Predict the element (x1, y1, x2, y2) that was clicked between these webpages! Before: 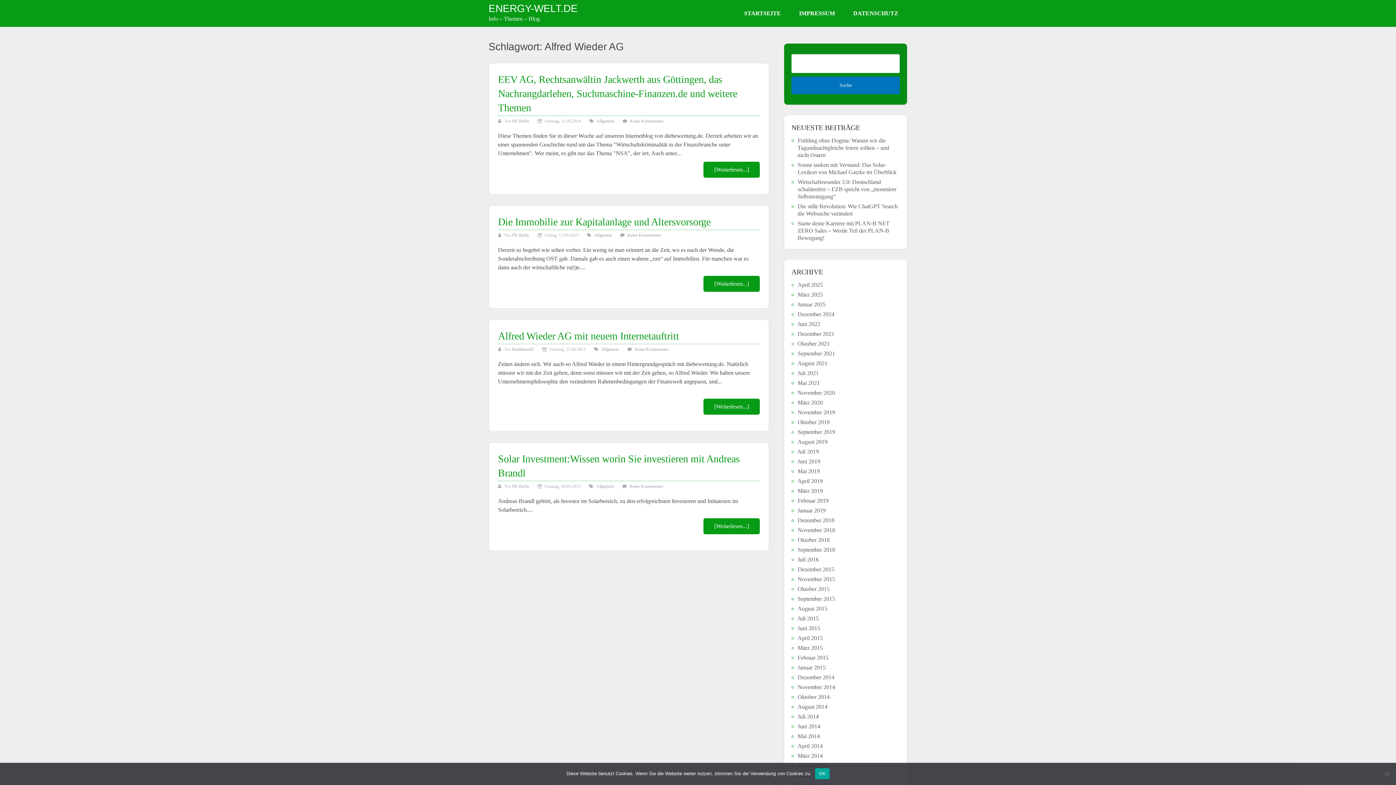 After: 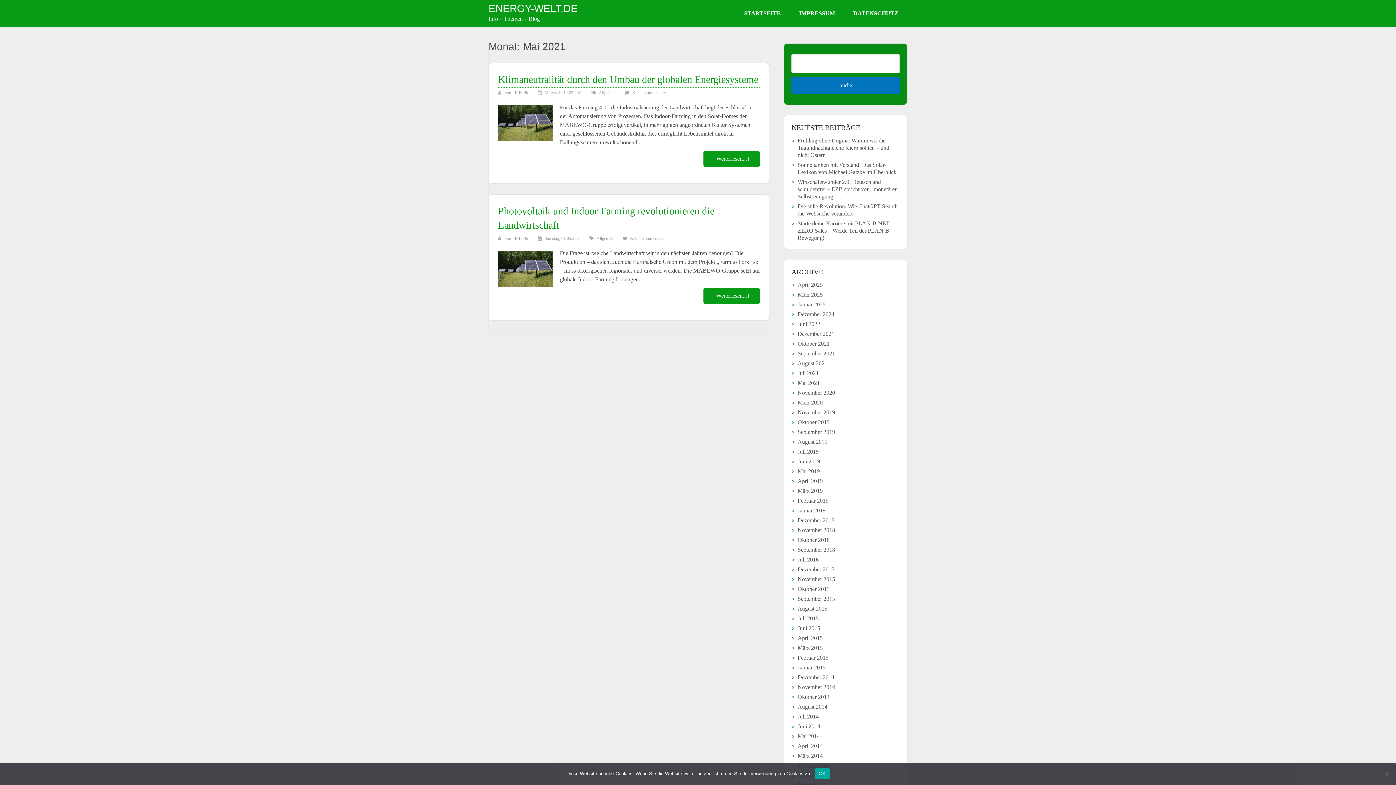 Action: label: Mai 2021 bbox: (797, 379, 820, 386)